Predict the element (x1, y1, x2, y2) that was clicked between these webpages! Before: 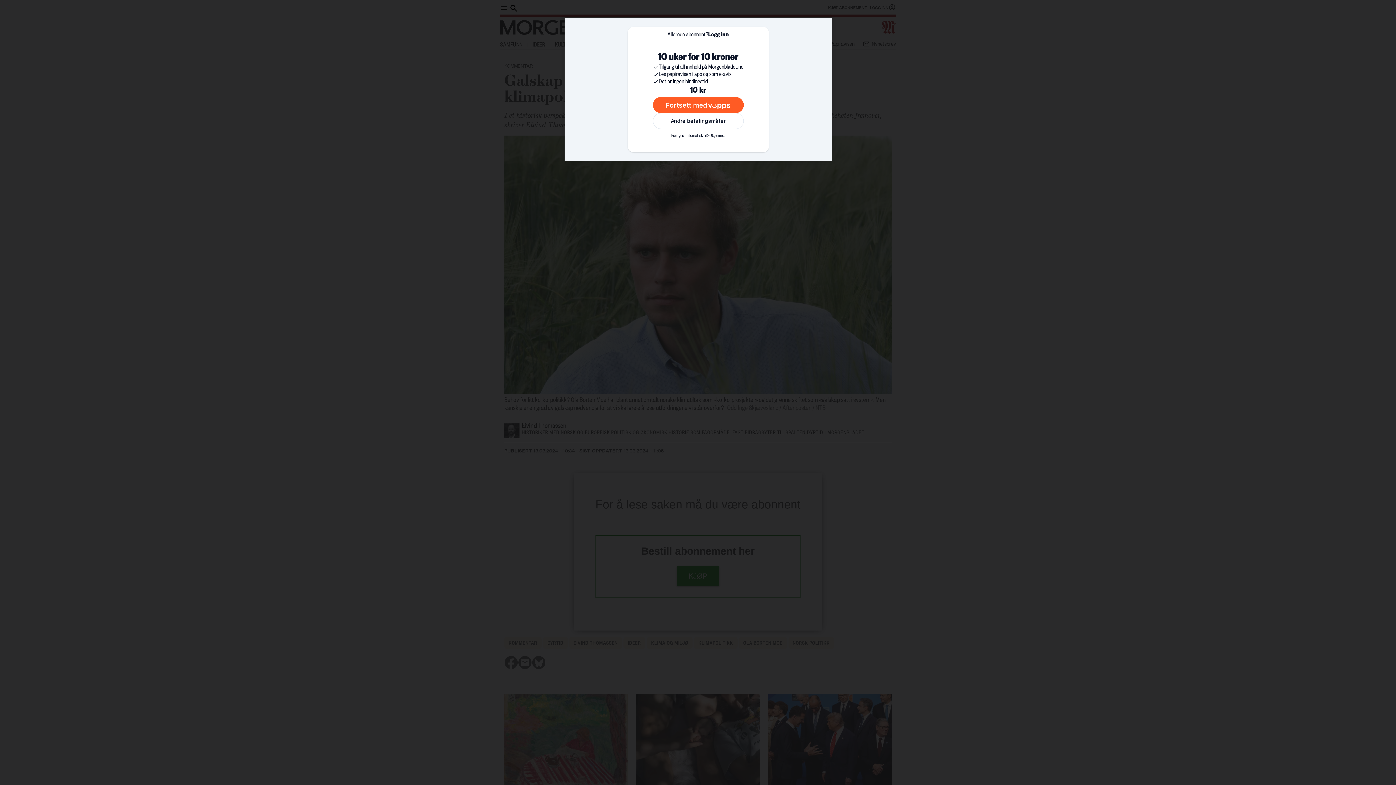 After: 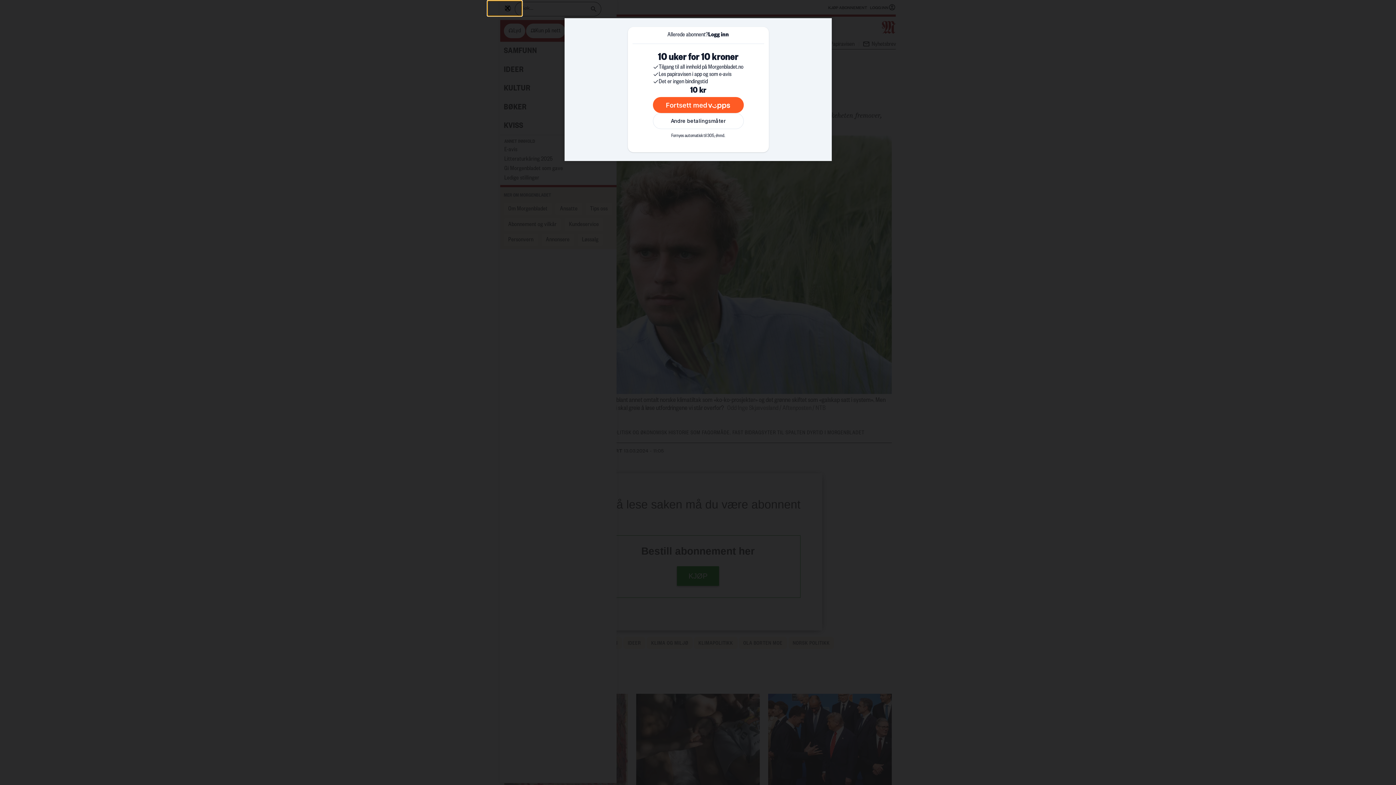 Action: bbox: (491, 0, 518, 15) label: Åpen meny